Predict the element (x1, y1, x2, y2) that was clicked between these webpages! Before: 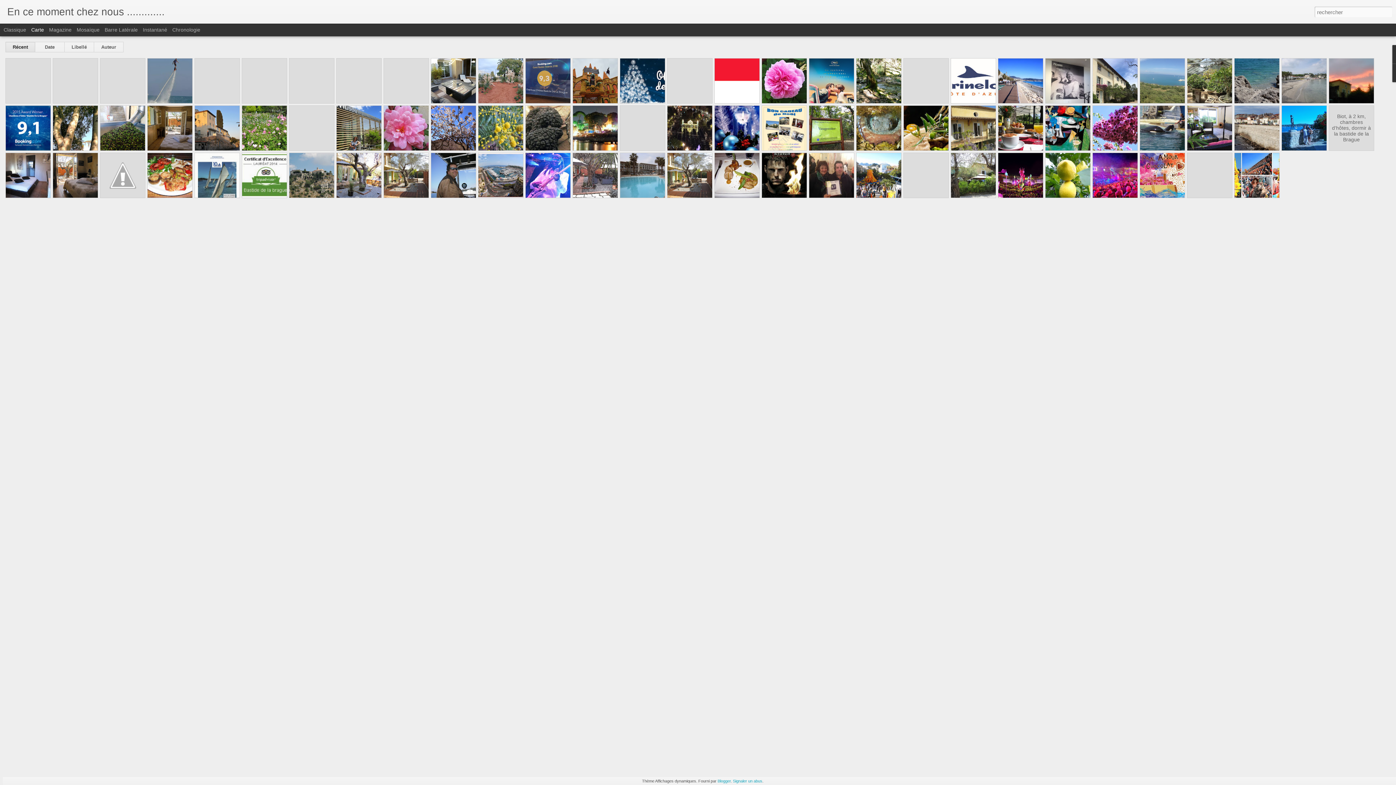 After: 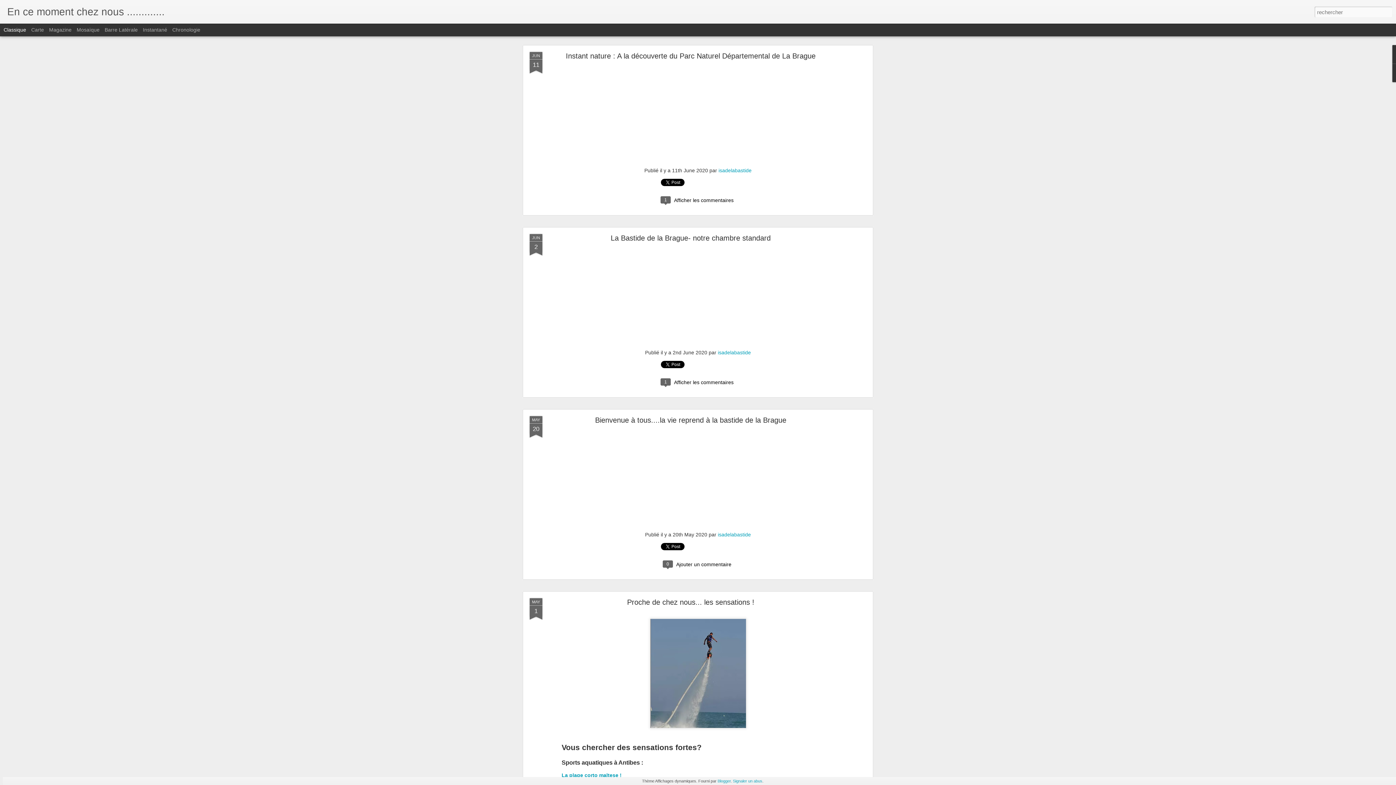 Action: label: Classique bbox: (3, 26, 26, 32)